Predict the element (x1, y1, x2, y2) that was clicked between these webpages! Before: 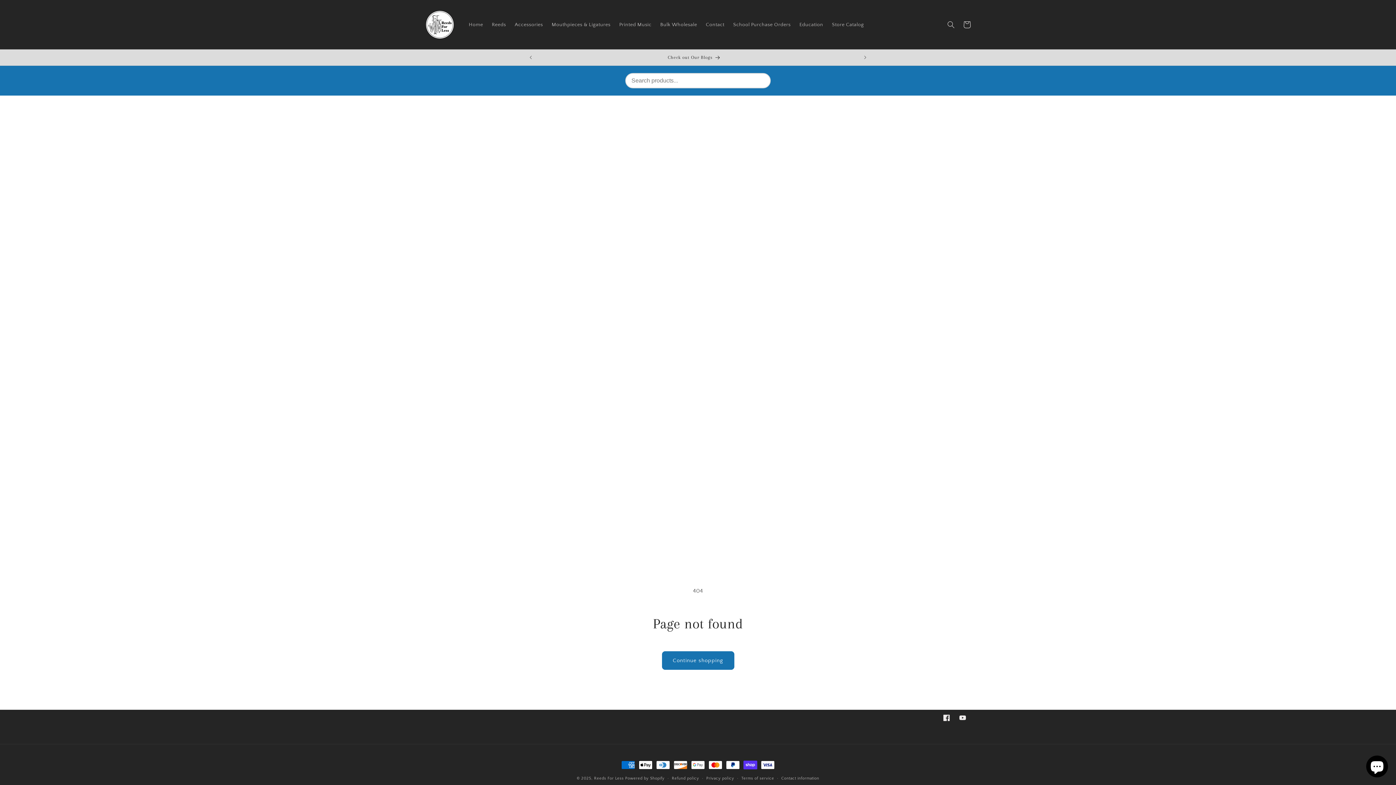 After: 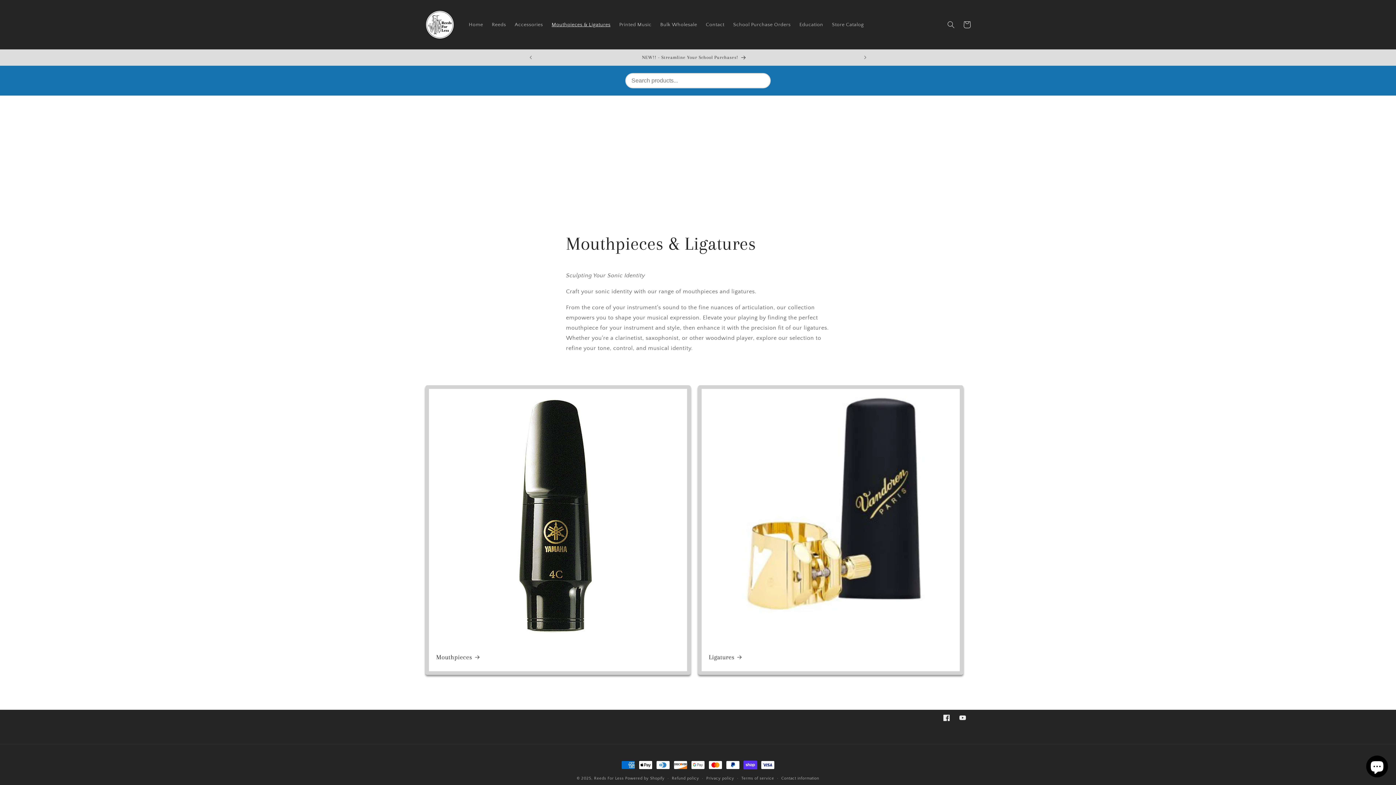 Action: label: Mouthpieces & Ligatures bbox: (547, 16, 615, 32)